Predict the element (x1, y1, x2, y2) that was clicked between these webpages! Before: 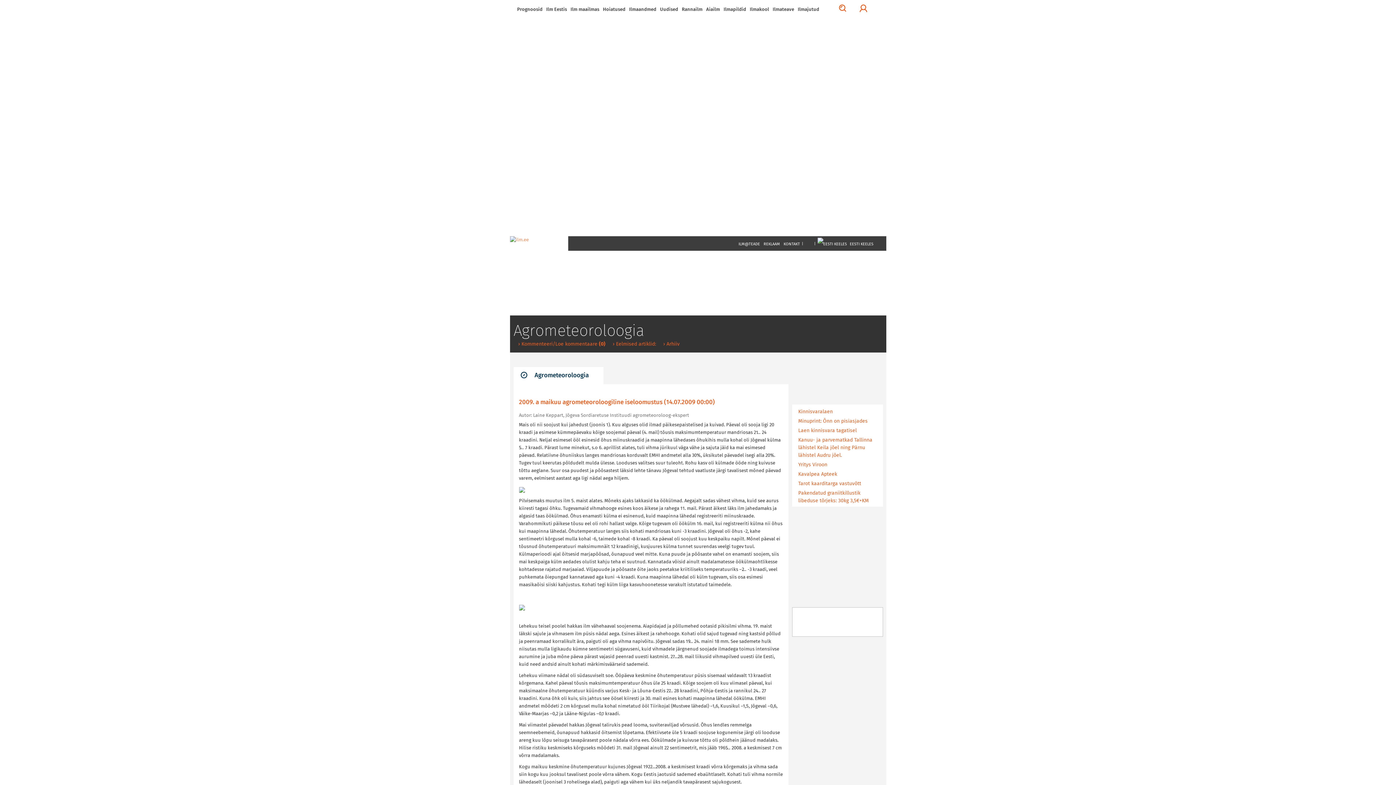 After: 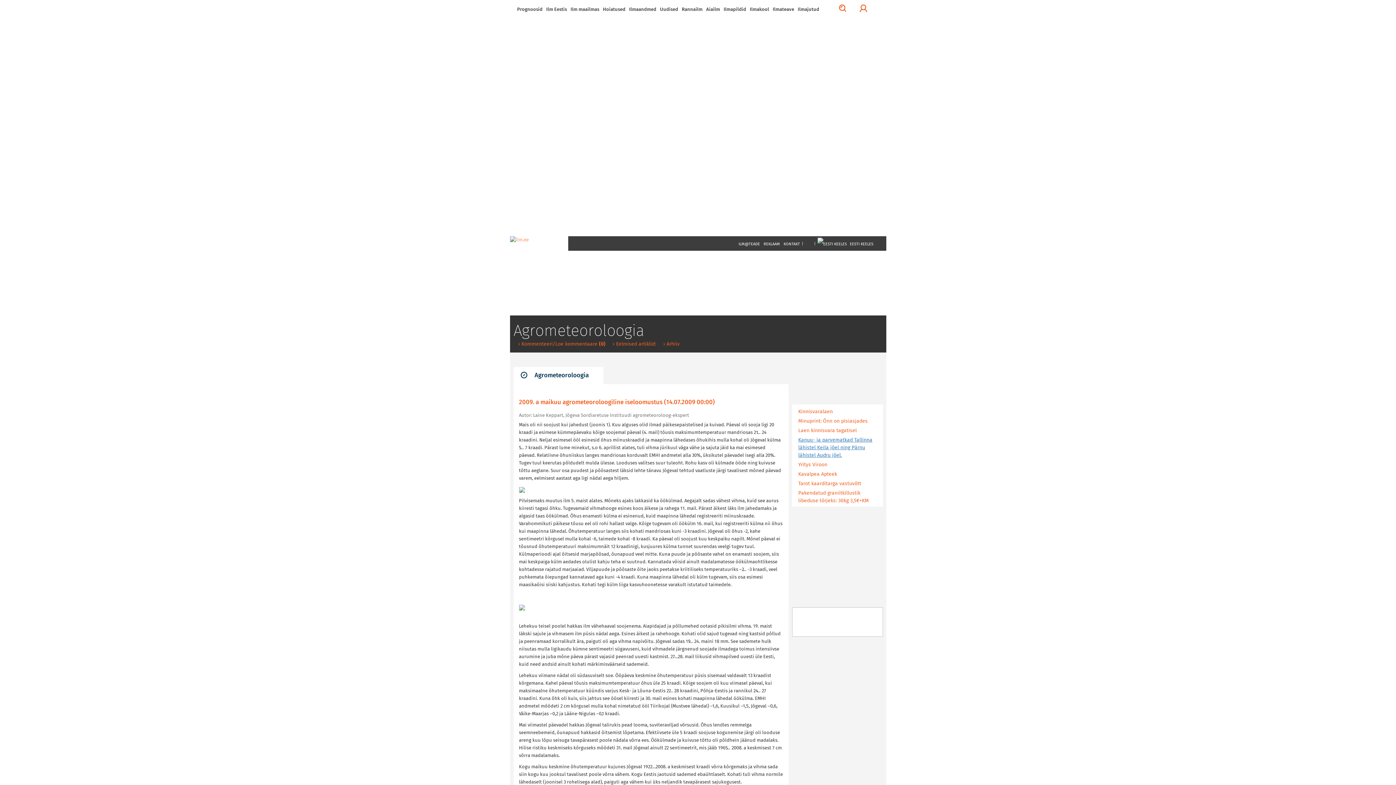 Action: label: Kanuu- ja parvematkad Tallinna lähistel Keila jõel ning Pärnu lähistel Audru jõel. bbox: (795, 436, 881, 459)